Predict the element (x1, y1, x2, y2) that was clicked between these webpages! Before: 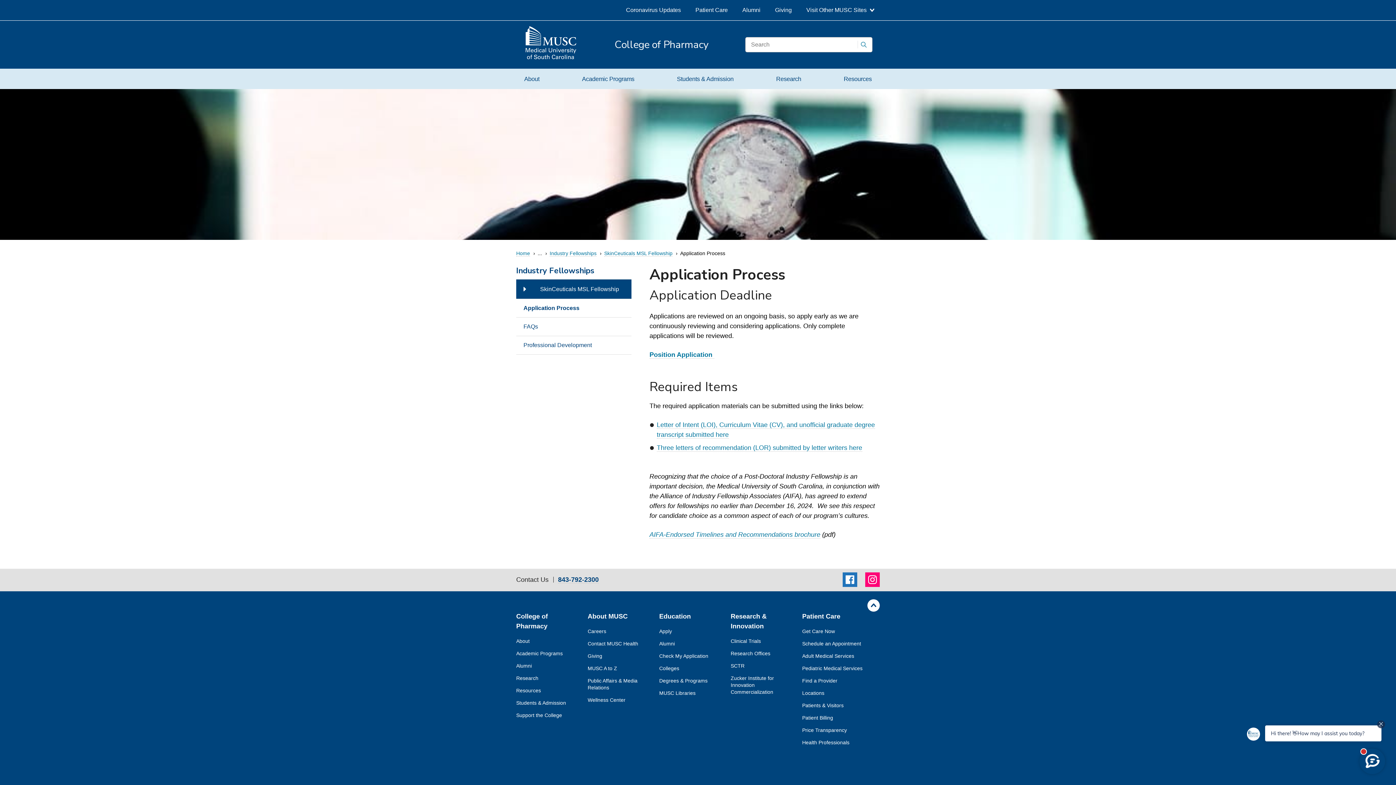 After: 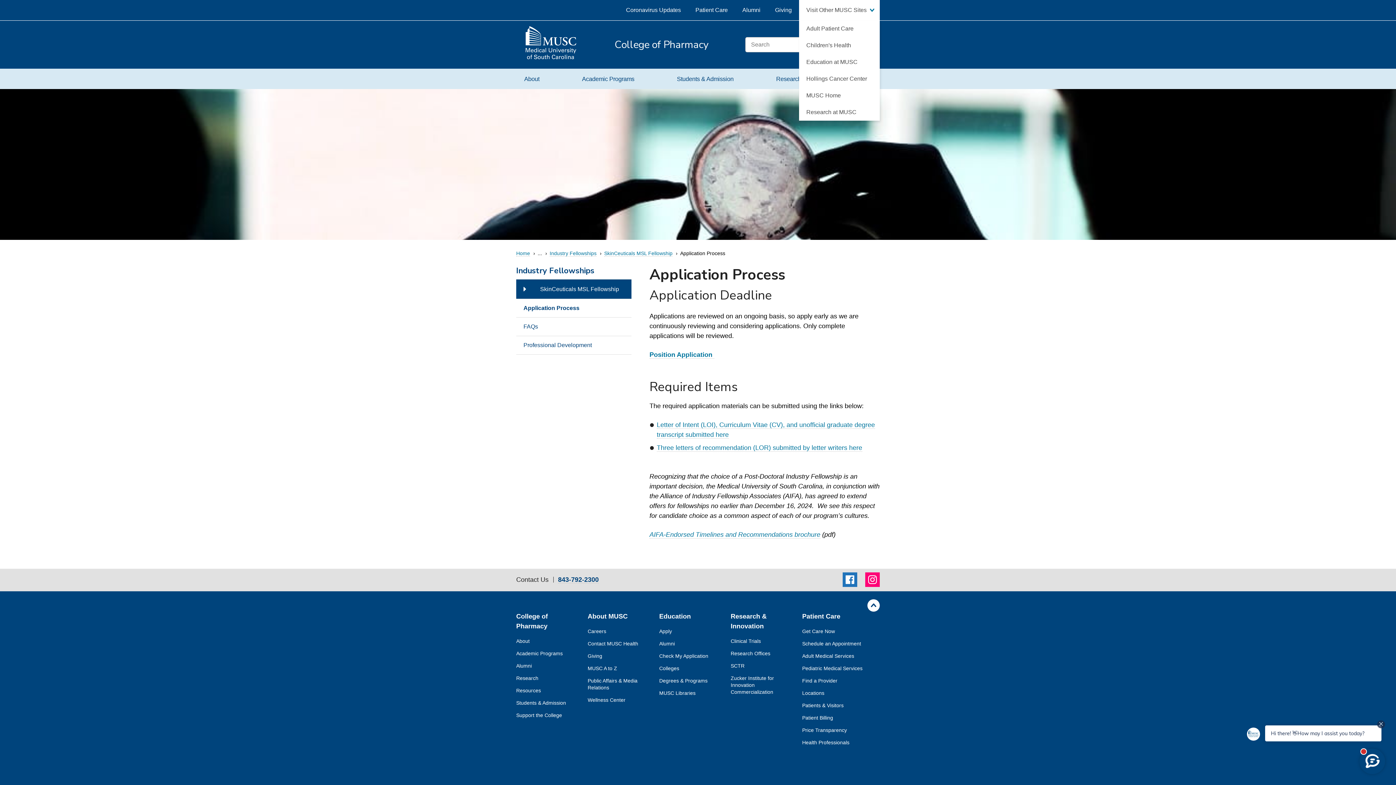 Action: label: Visit Other MUSC Sites  bbox: (806, 0, 874, 20)